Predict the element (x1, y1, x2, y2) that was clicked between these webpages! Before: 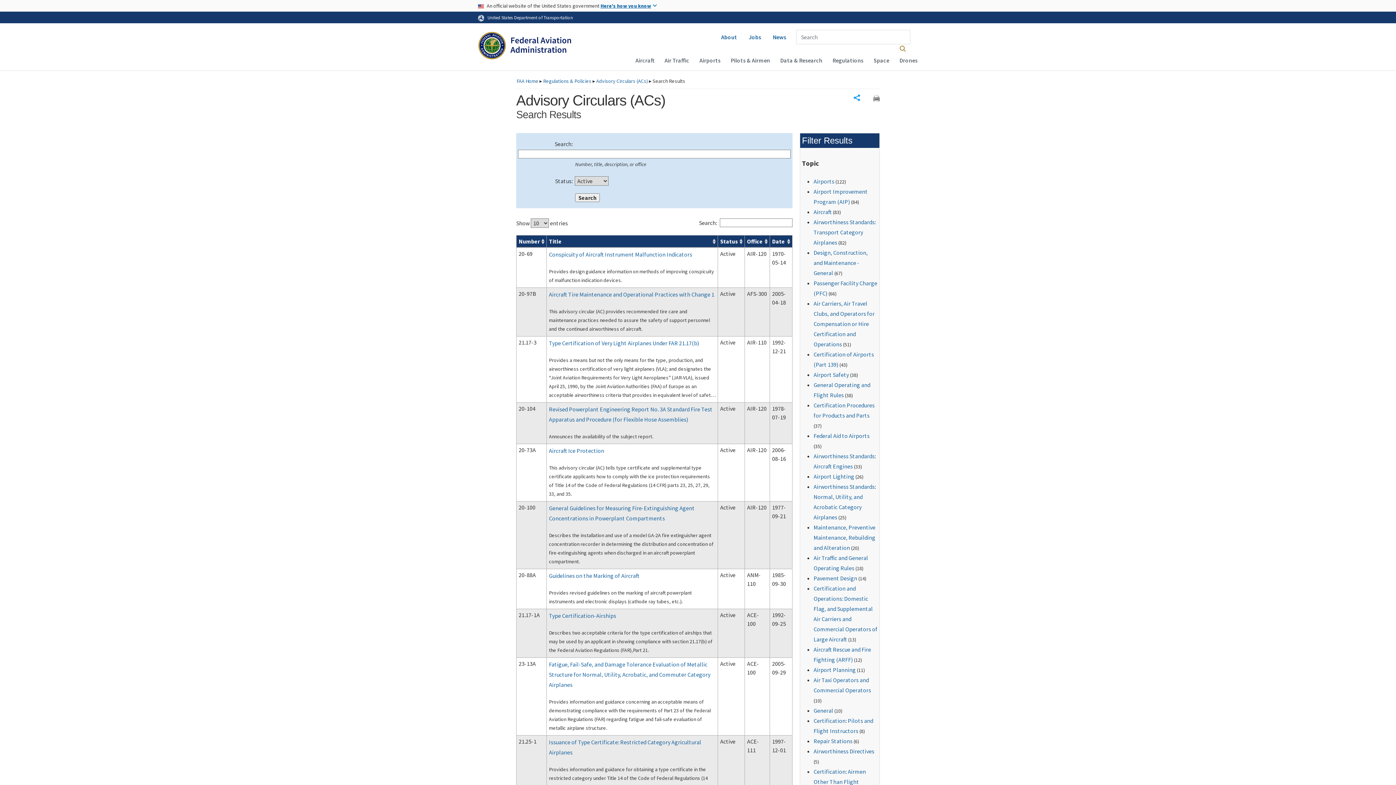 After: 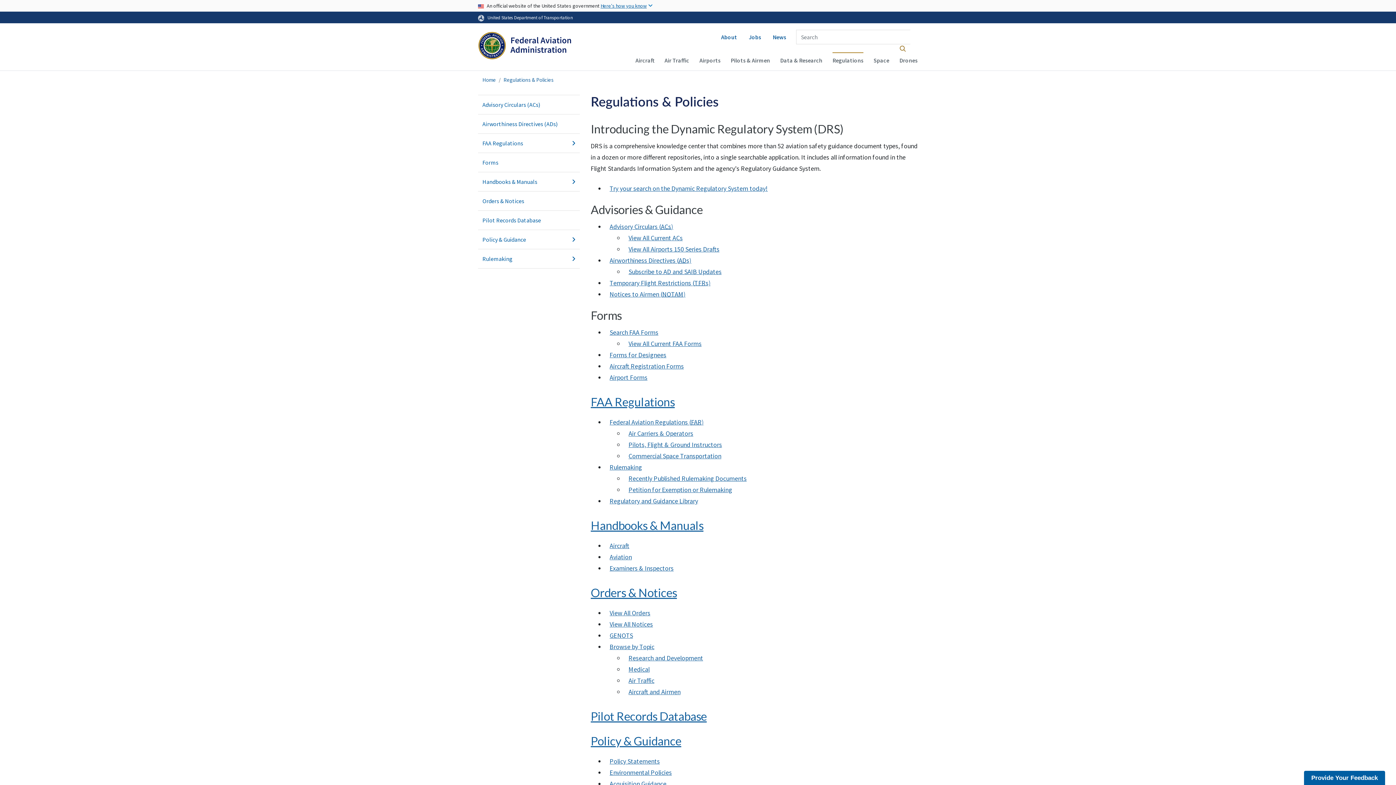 Action: label: Regulations bbox: (832, 52, 863, 67)